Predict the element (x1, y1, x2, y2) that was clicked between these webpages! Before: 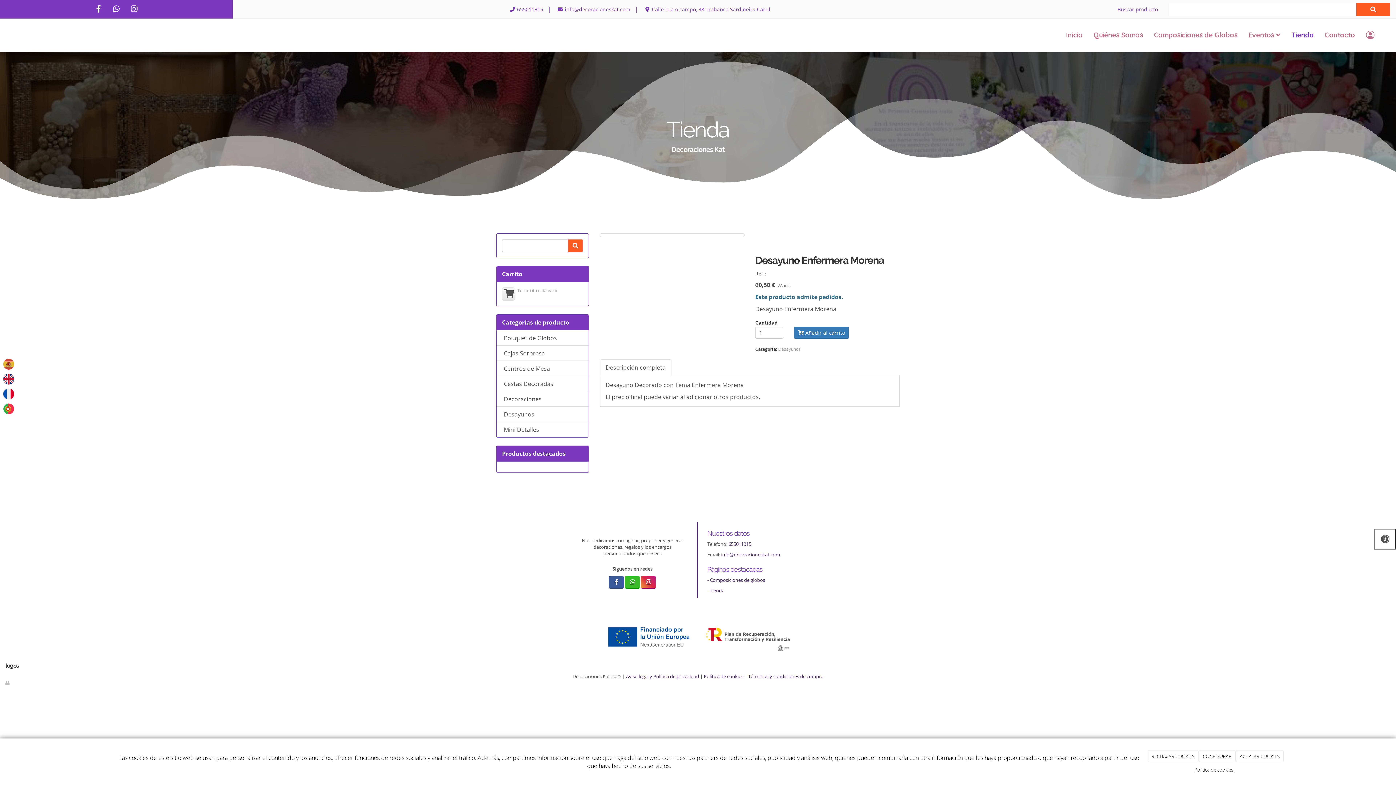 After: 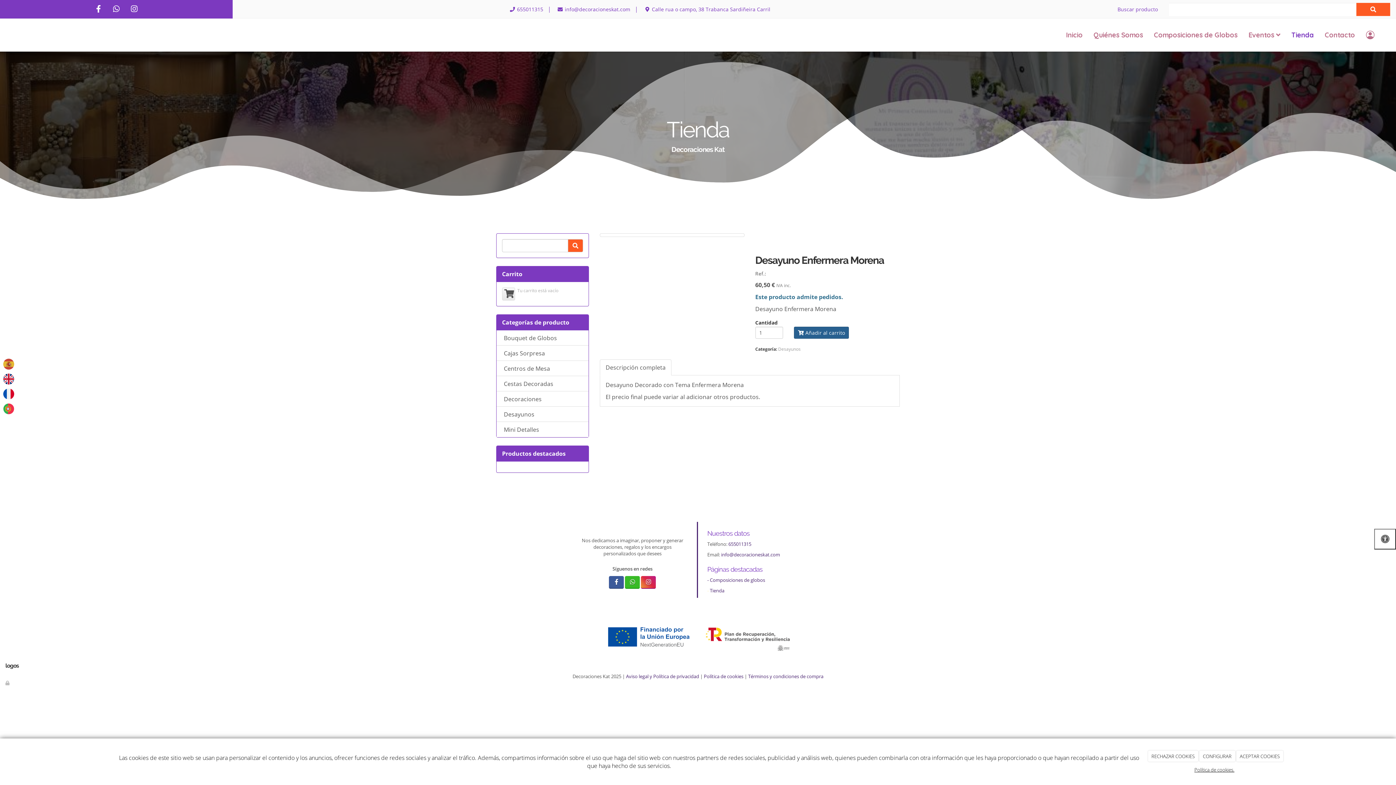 Action: label:  Añadir al carrito bbox: (794, 326, 849, 338)